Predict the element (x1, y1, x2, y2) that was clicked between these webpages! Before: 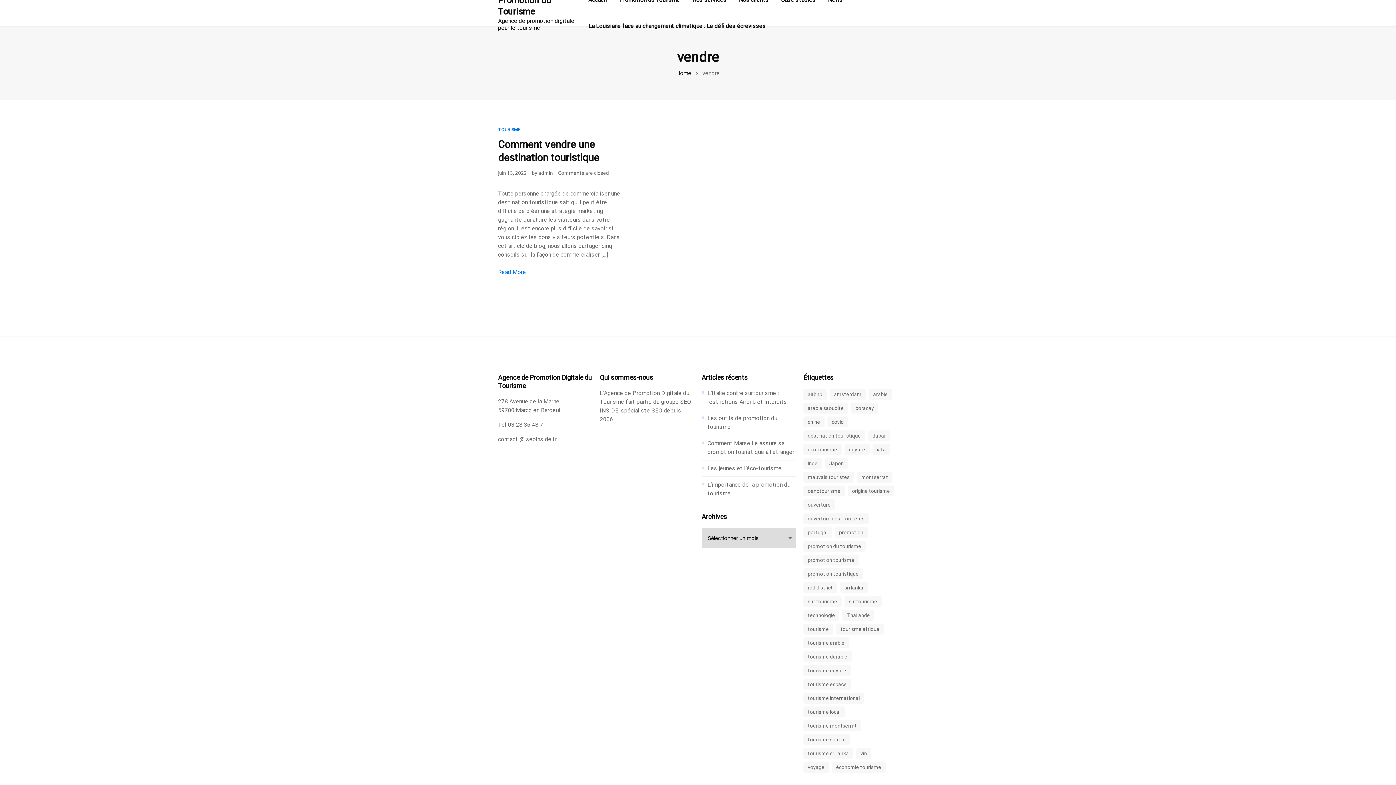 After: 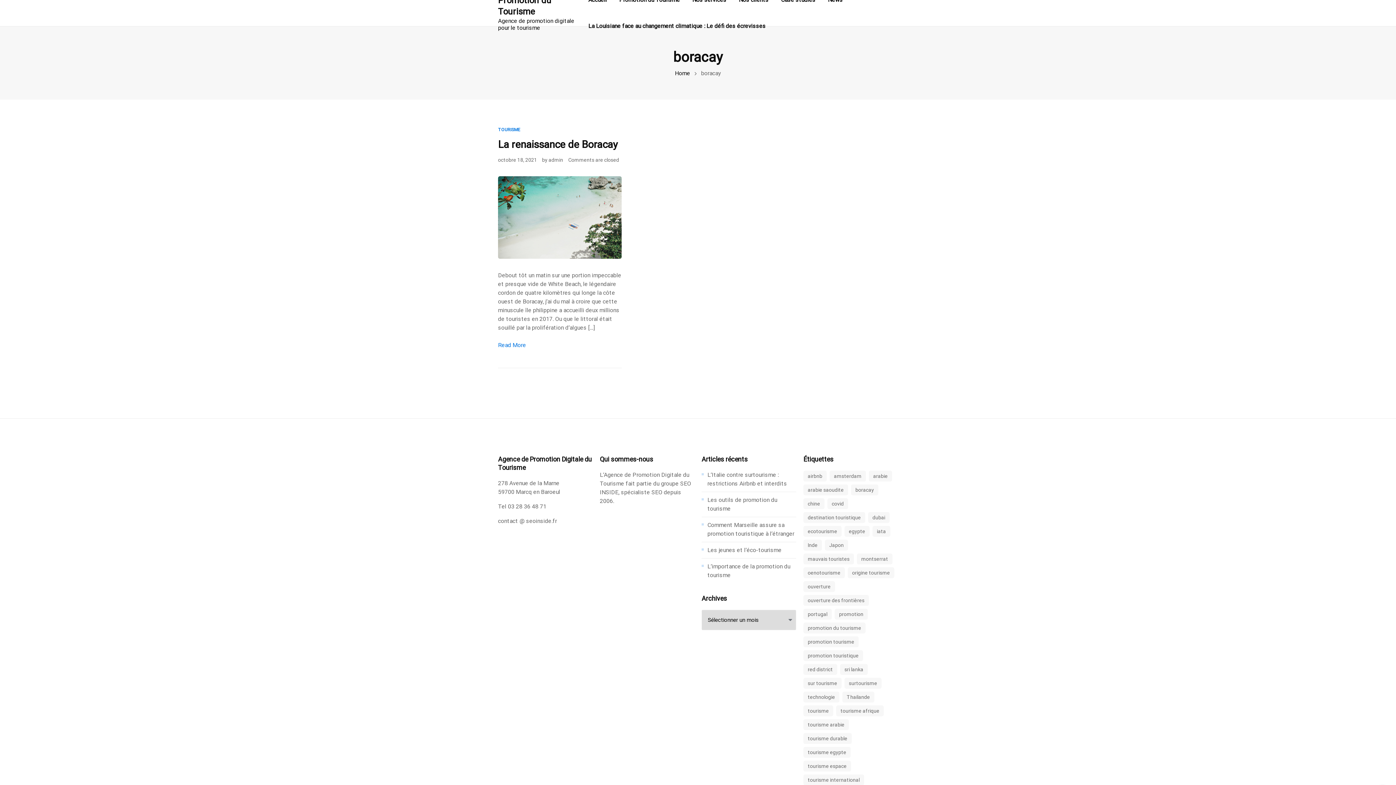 Action: bbox: (851, 402, 878, 413) label: boracay (1 élément)